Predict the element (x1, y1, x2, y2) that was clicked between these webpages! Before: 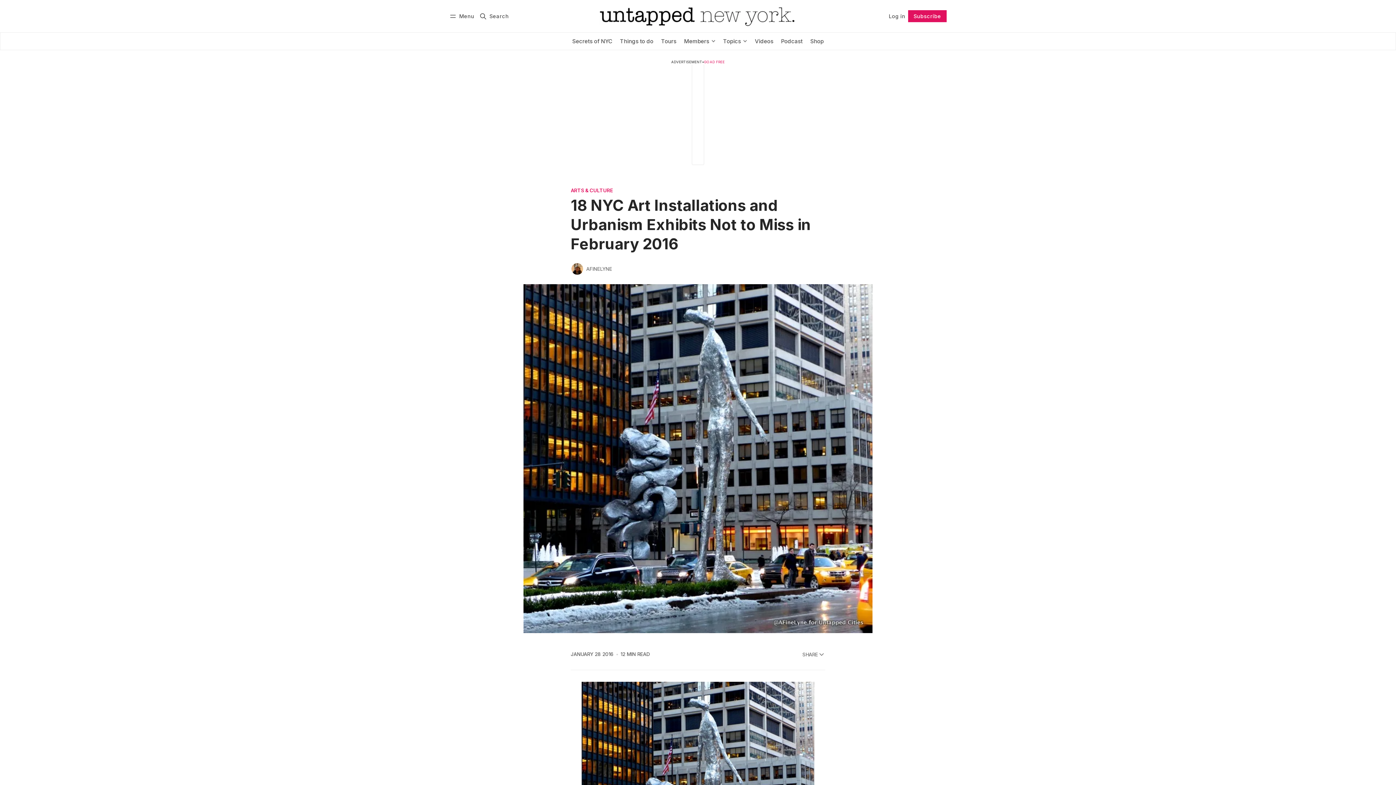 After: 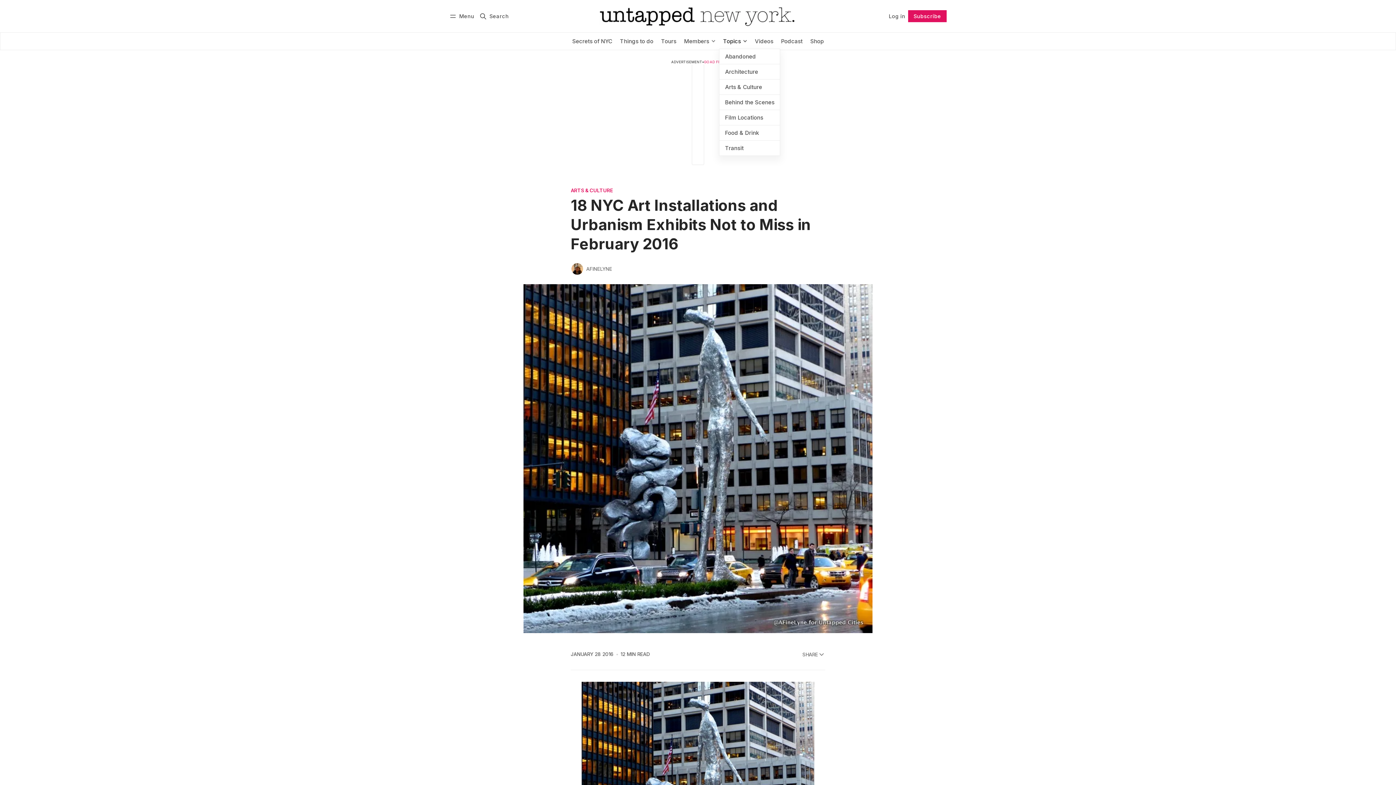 Action: bbox: (719, 32, 751, 50) label: Topics